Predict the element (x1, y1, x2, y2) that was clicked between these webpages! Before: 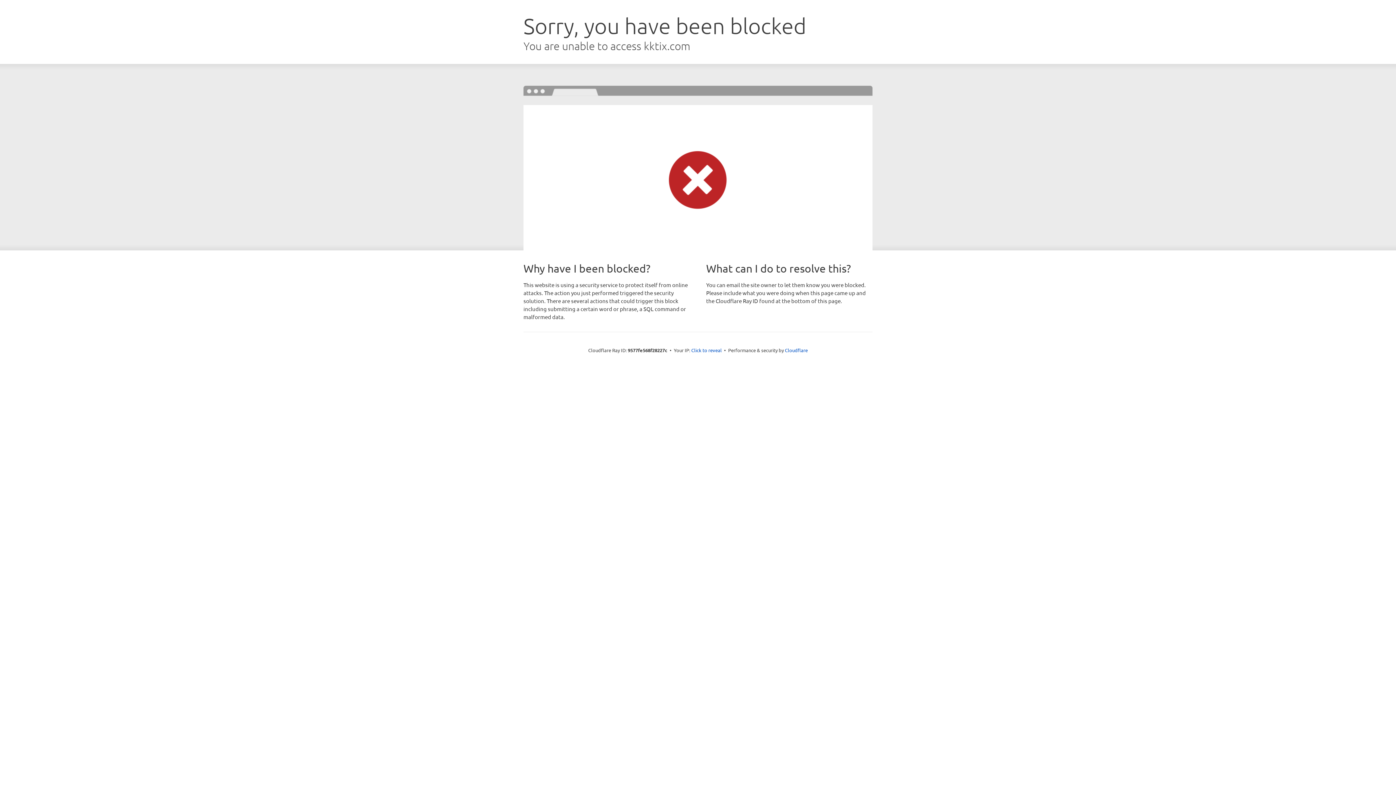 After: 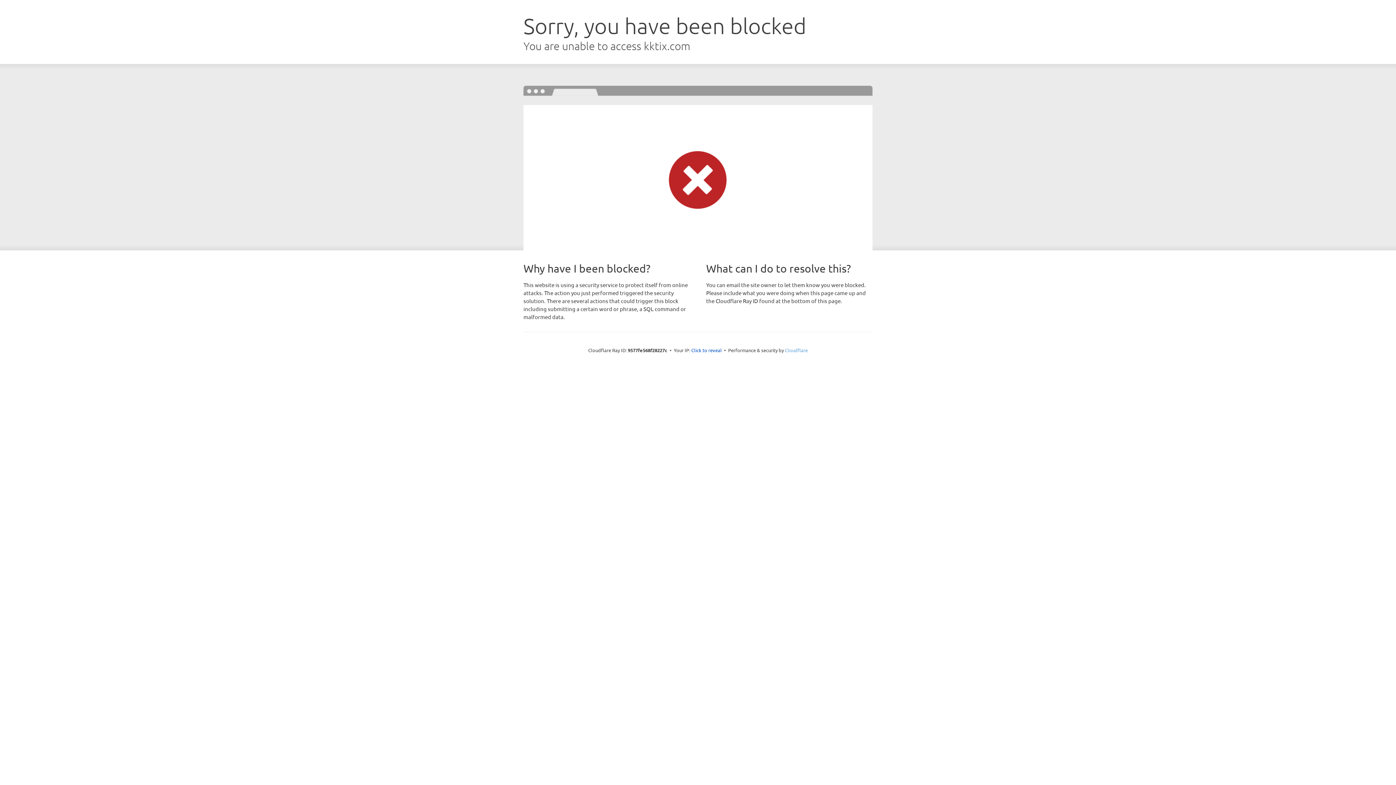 Action: label: Cloudflare bbox: (785, 347, 808, 353)